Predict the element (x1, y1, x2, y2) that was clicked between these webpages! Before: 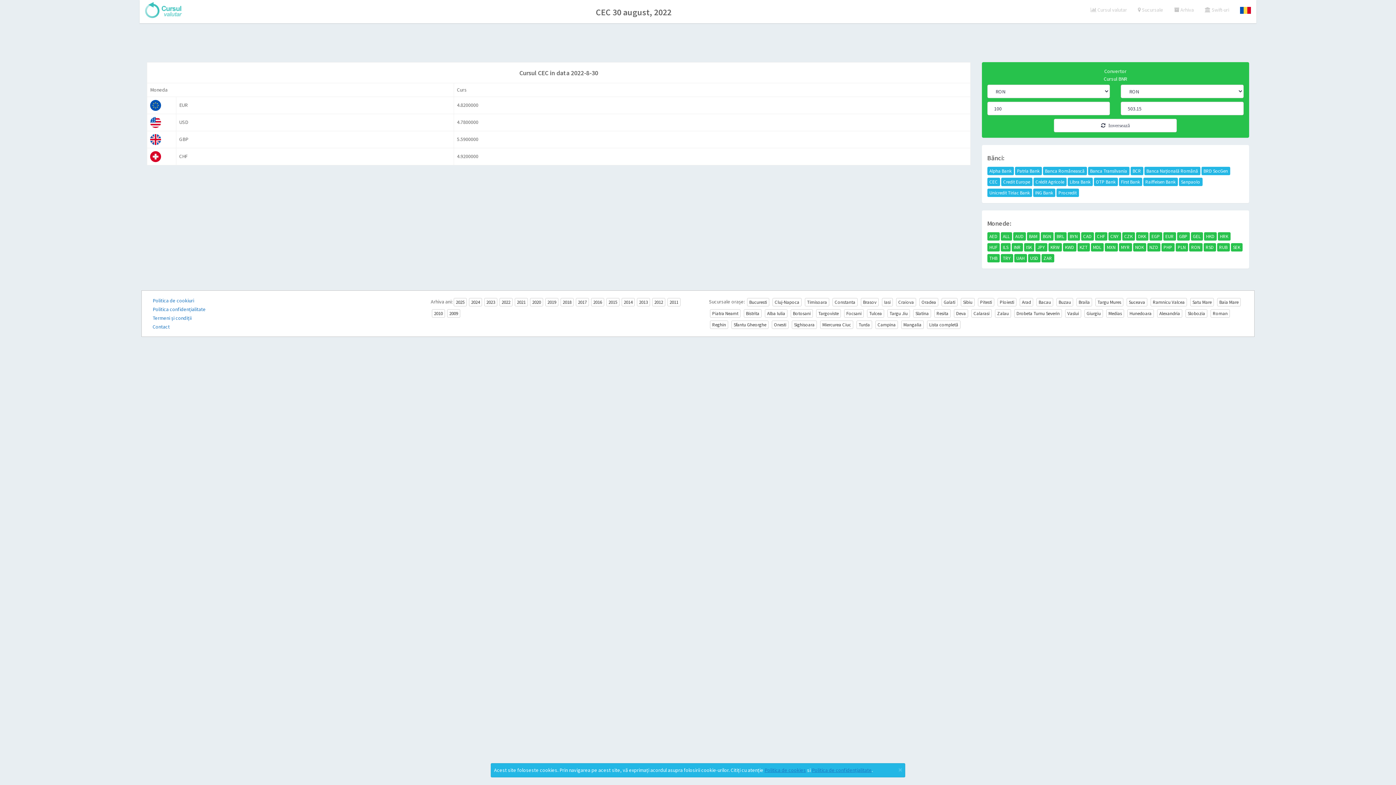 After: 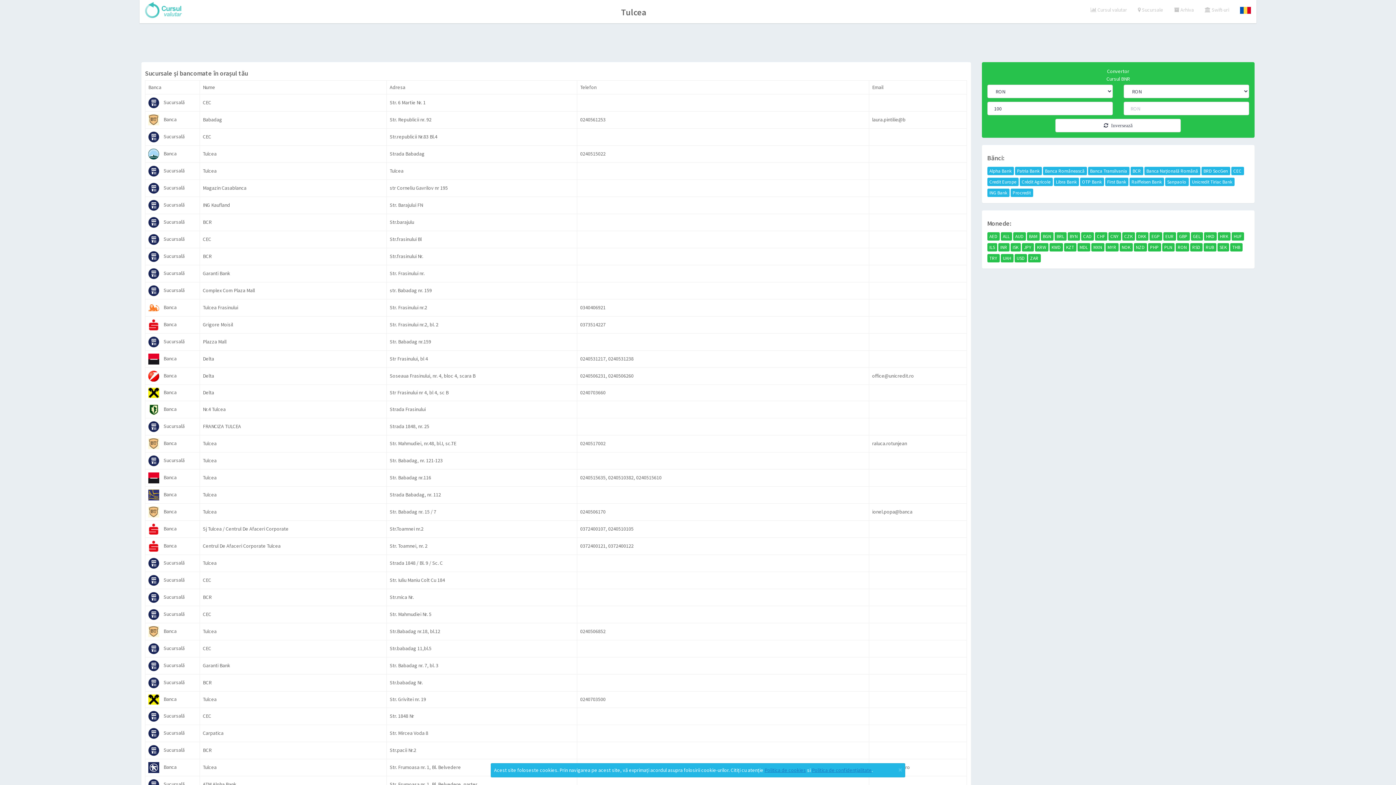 Action: label: Tulcea bbox: (867, 309, 884, 317)